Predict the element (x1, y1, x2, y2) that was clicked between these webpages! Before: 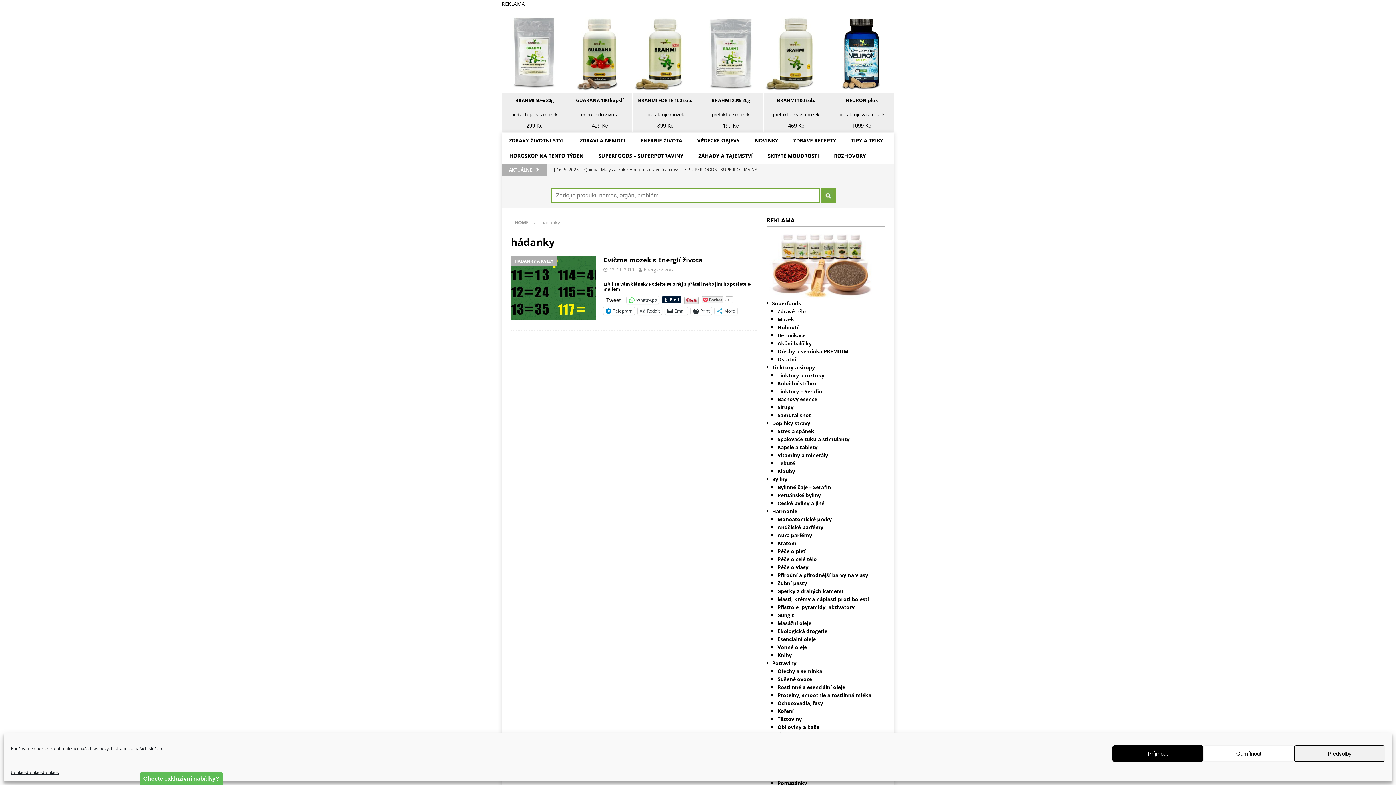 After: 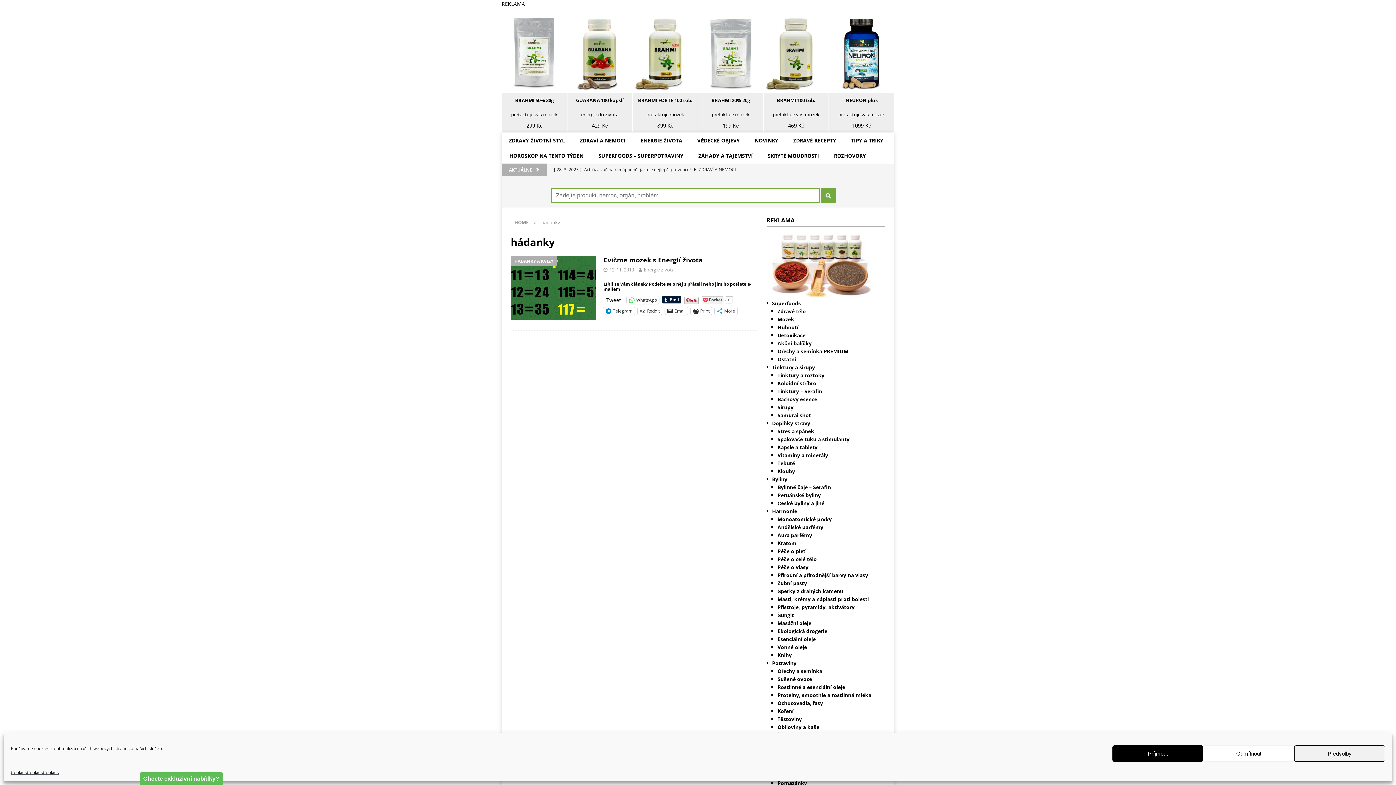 Action: bbox: (567, 86, 632, 92)